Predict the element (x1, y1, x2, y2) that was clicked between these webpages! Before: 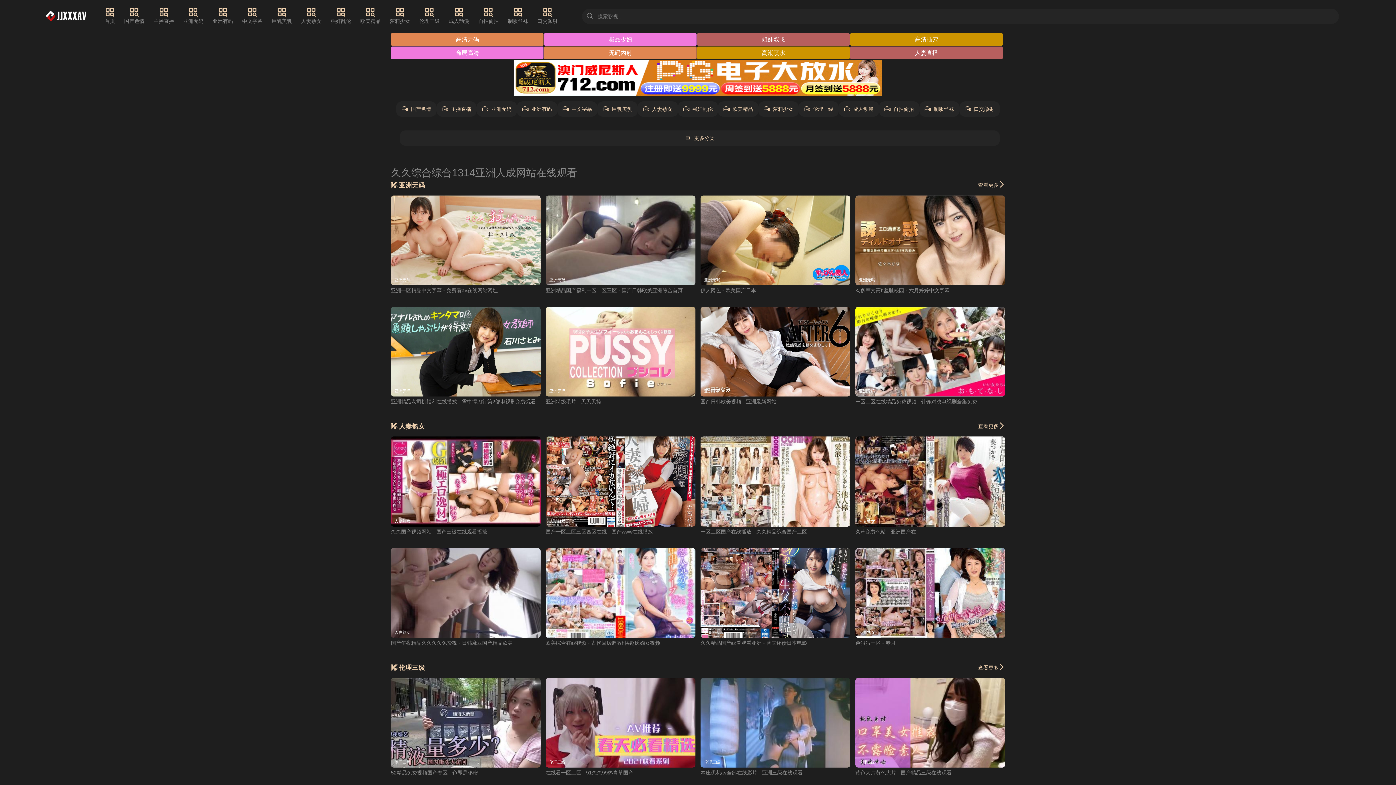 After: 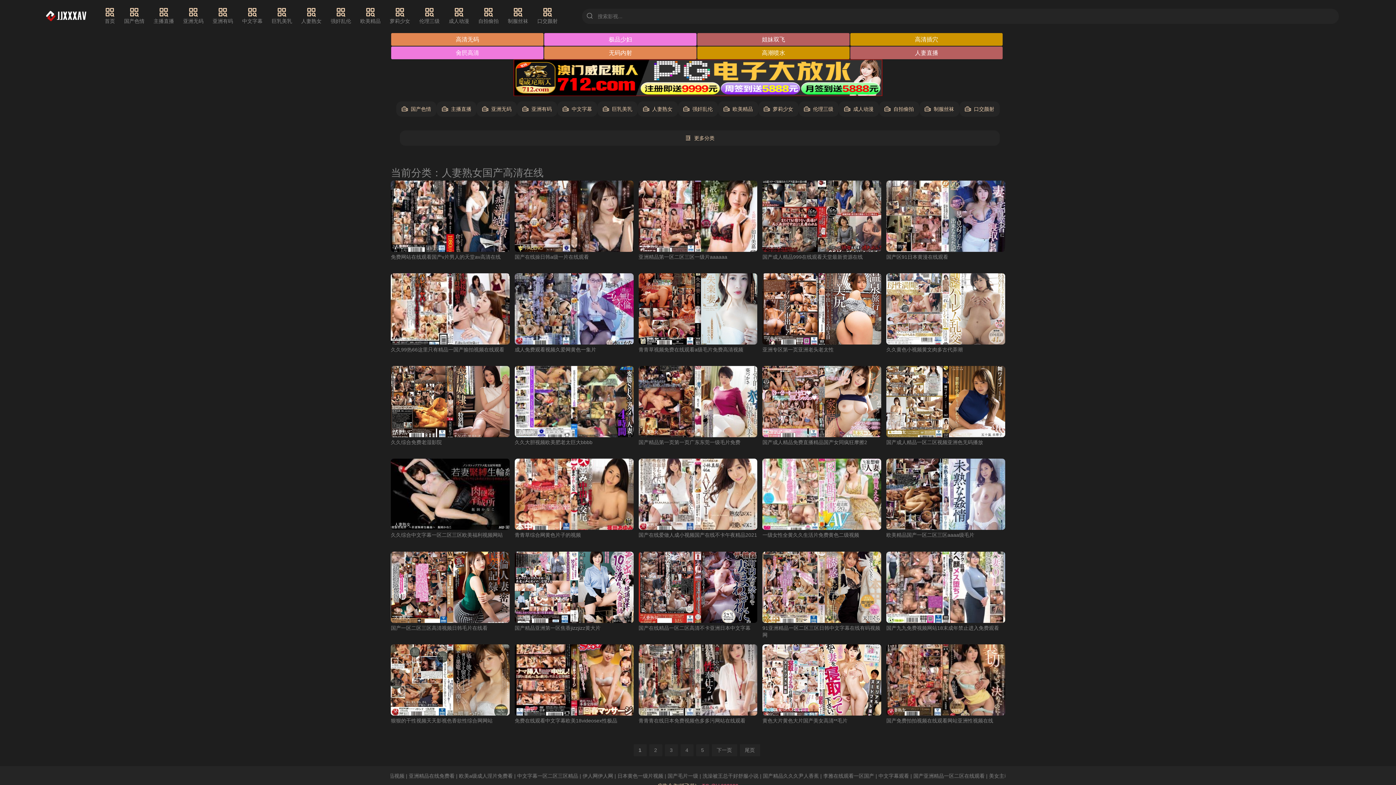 Action: label: 人妻熟女 bbox: (301, 7, 321, 25)